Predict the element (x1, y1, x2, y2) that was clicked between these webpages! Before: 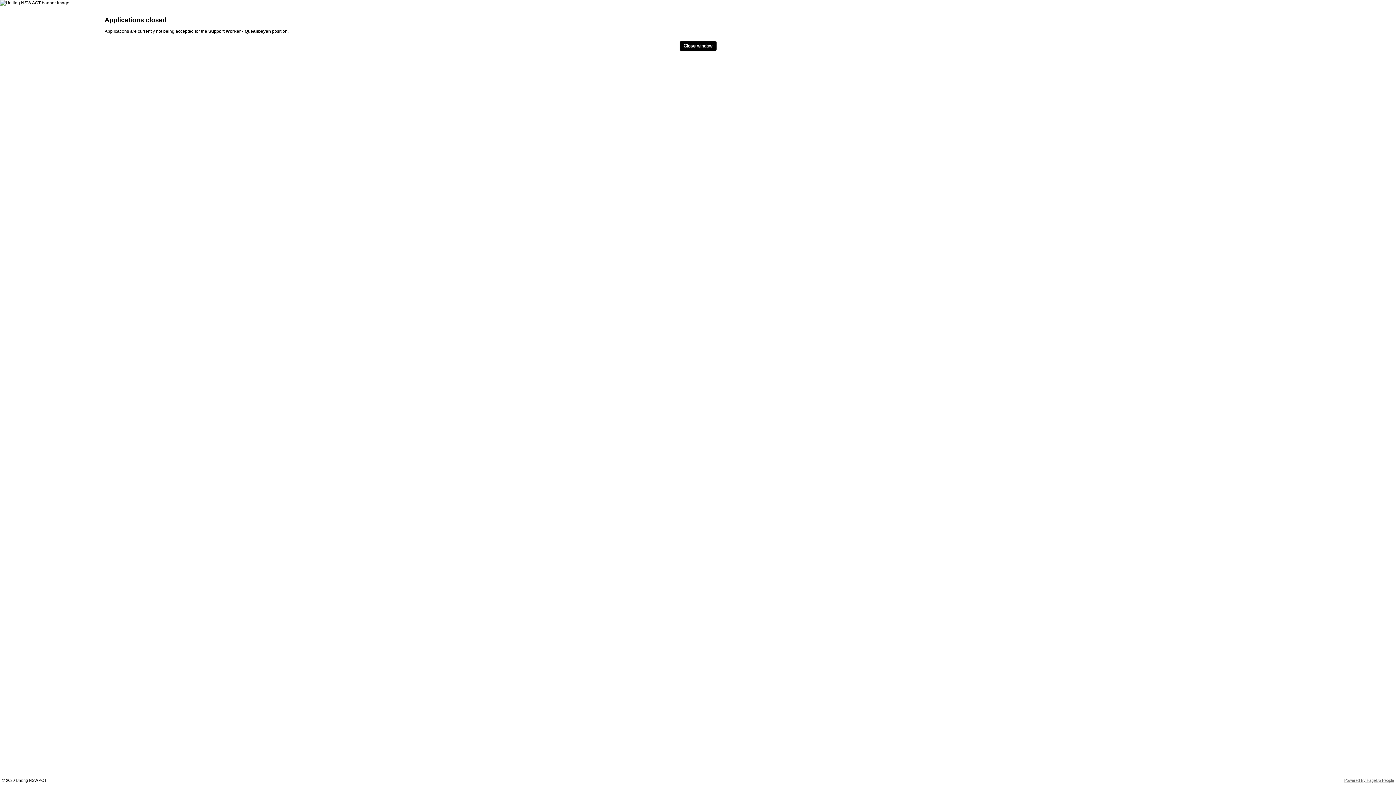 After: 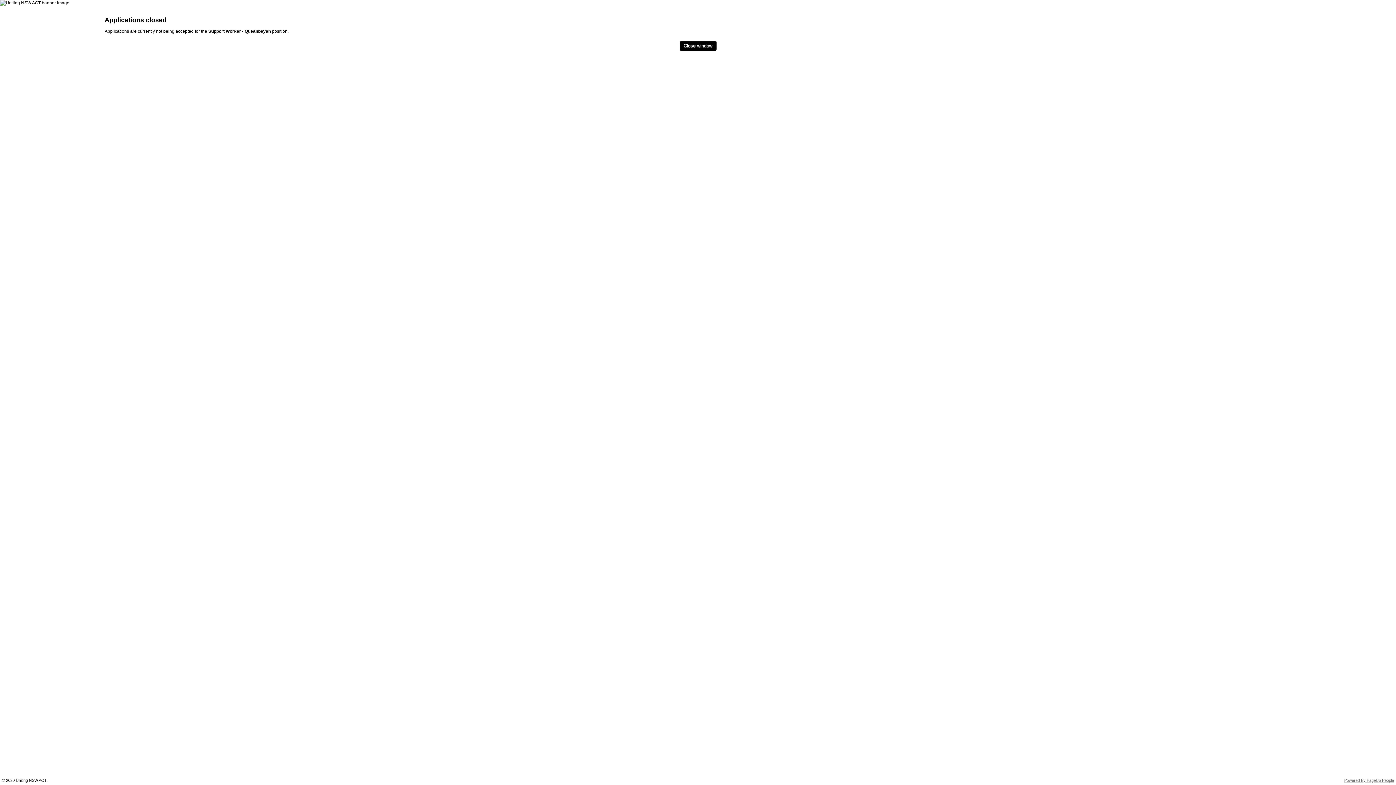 Action: label: Powered By PageUp People bbox: (1344, 778, 1394, 782)